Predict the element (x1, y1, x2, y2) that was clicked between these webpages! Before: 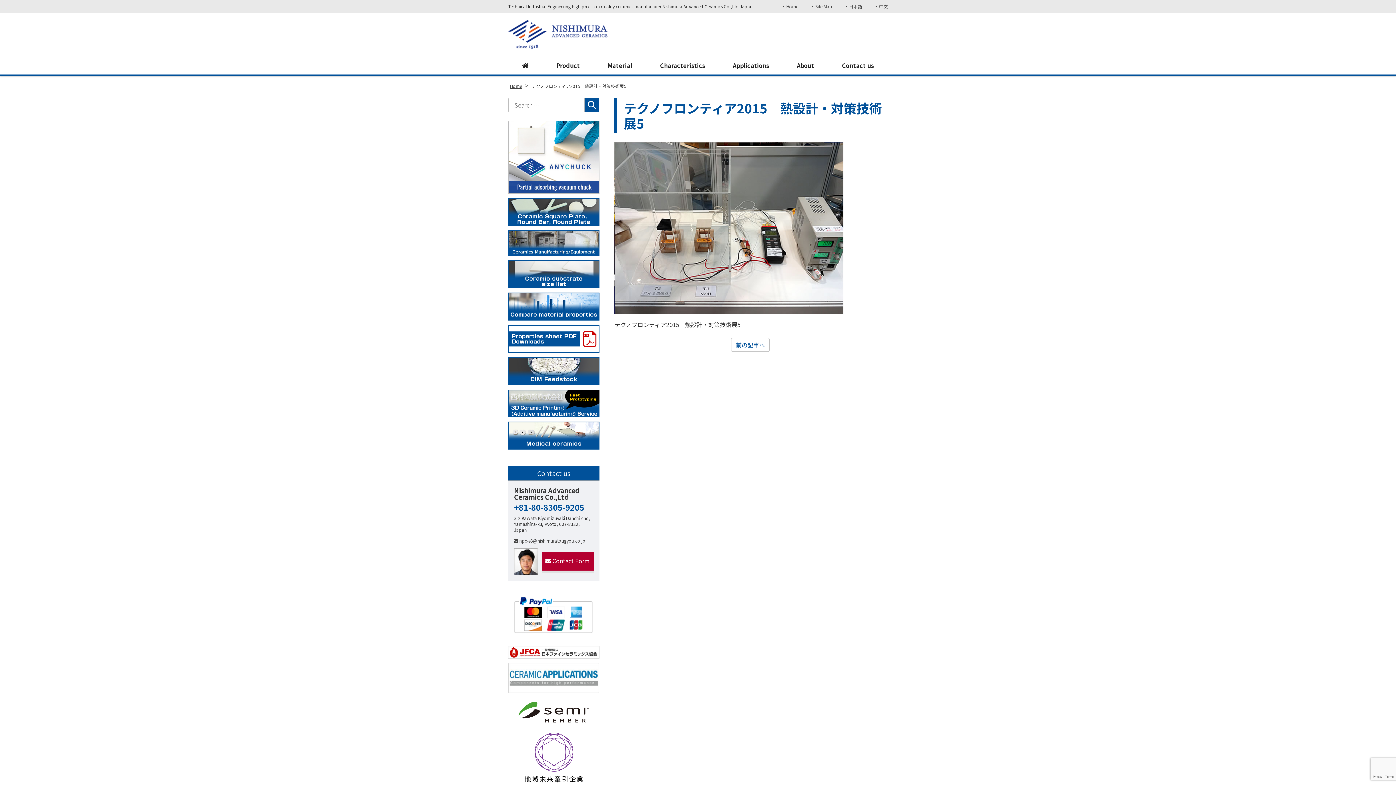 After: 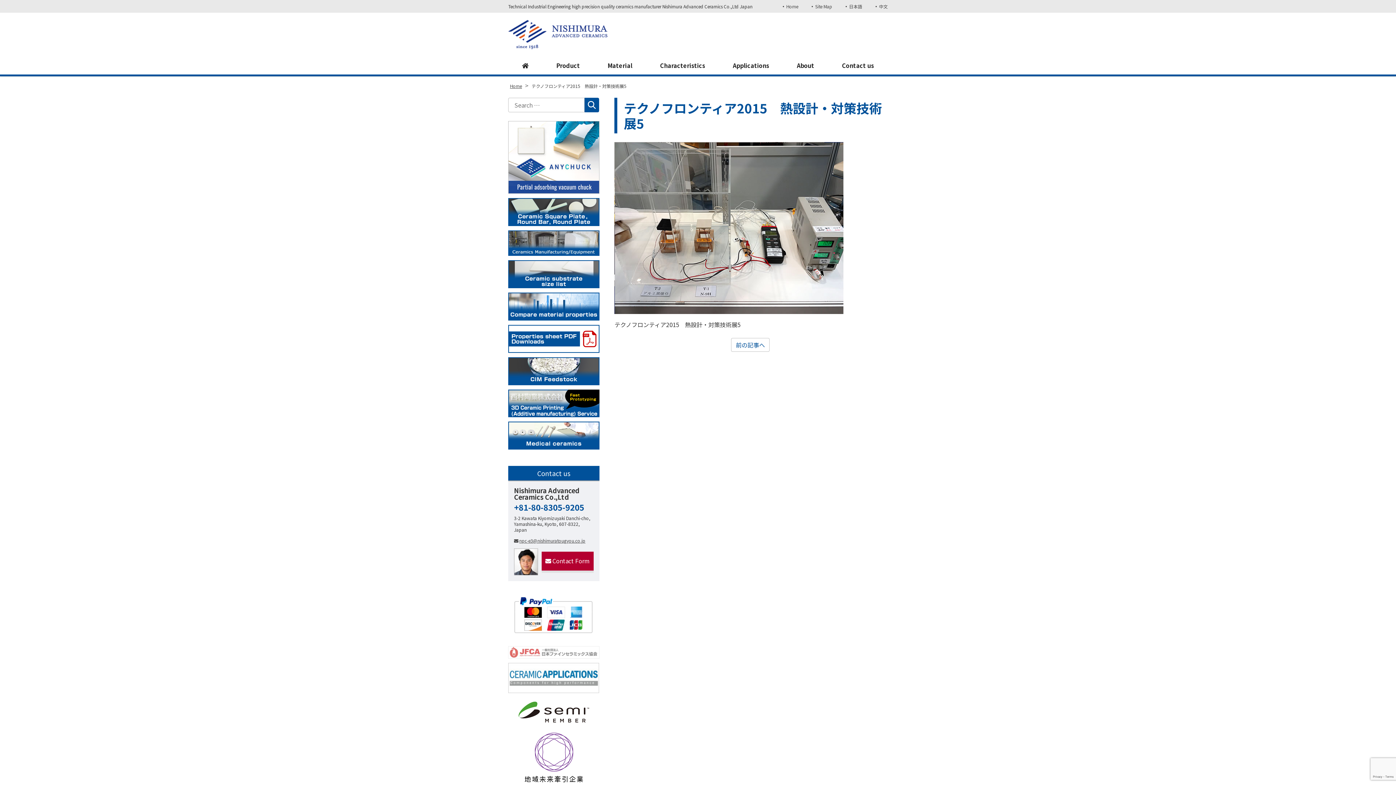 Action: bbox: (508, 646, 599, 658)